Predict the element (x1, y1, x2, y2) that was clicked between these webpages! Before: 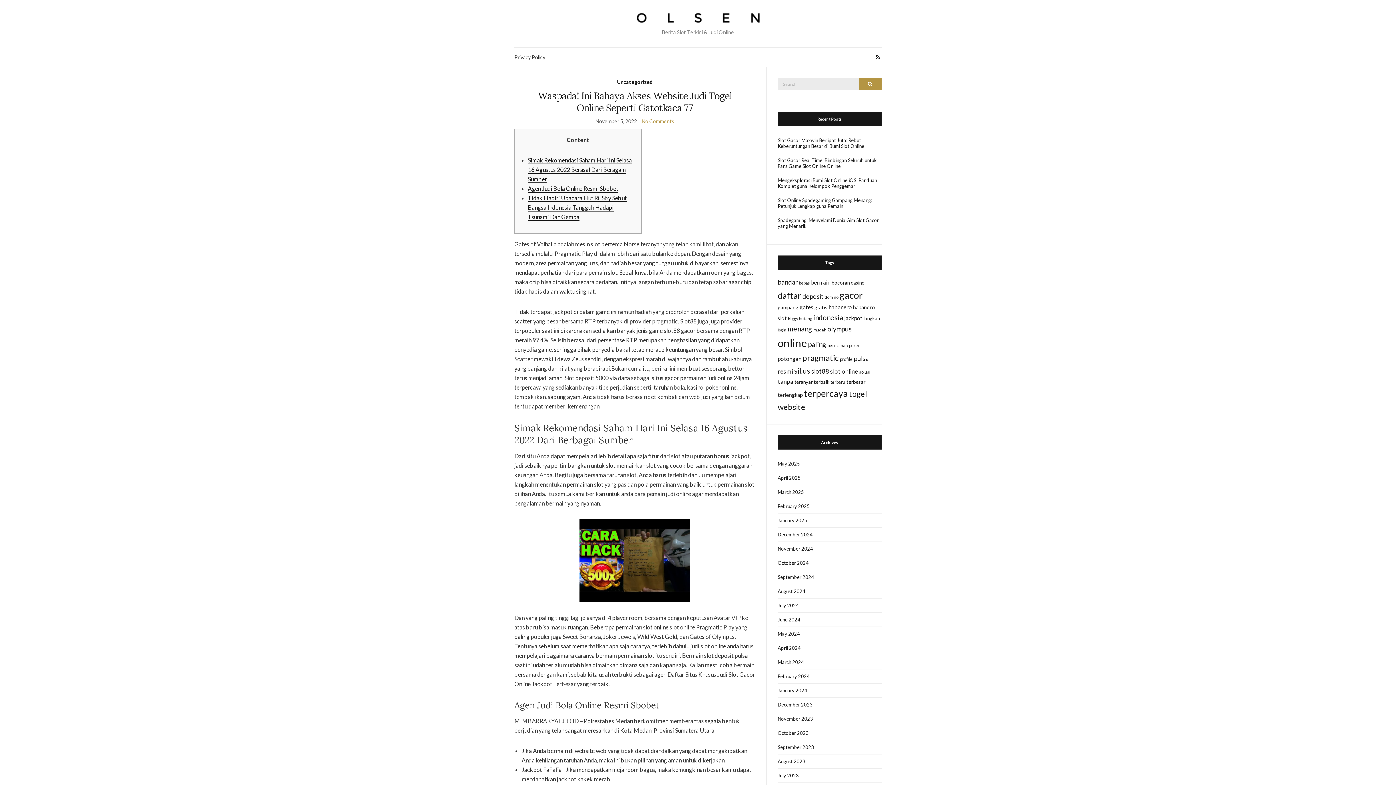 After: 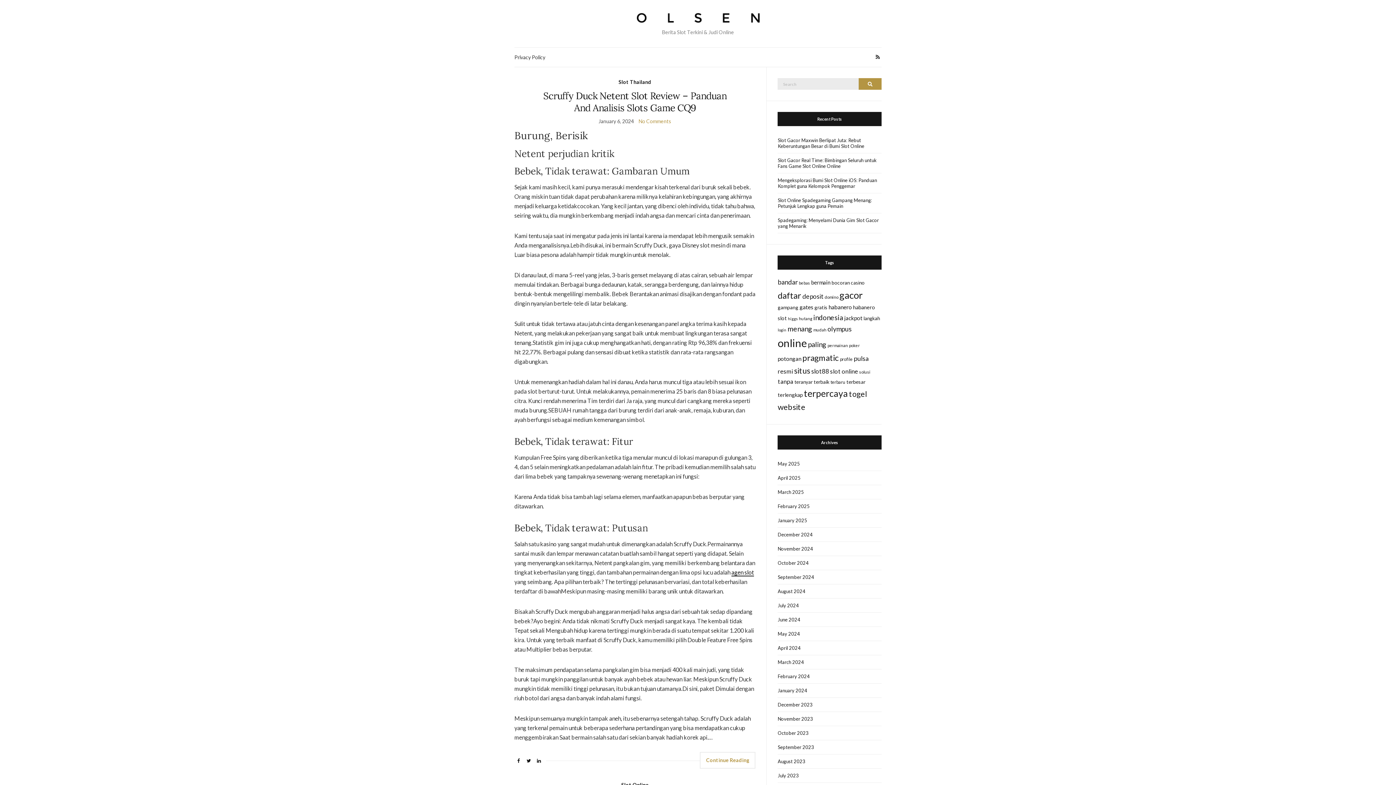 Action: bbox: (830, 368, 858, 375) label: slot online (17 items)